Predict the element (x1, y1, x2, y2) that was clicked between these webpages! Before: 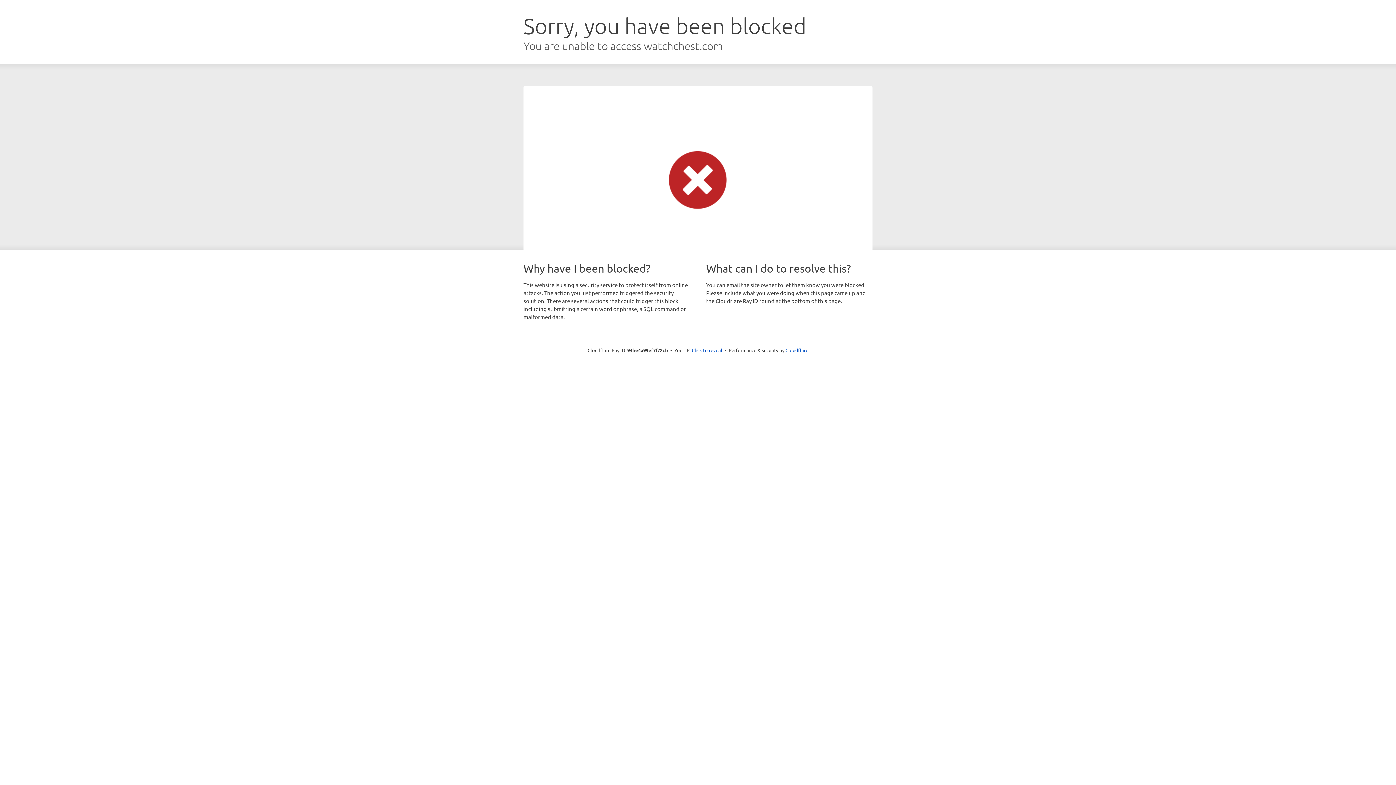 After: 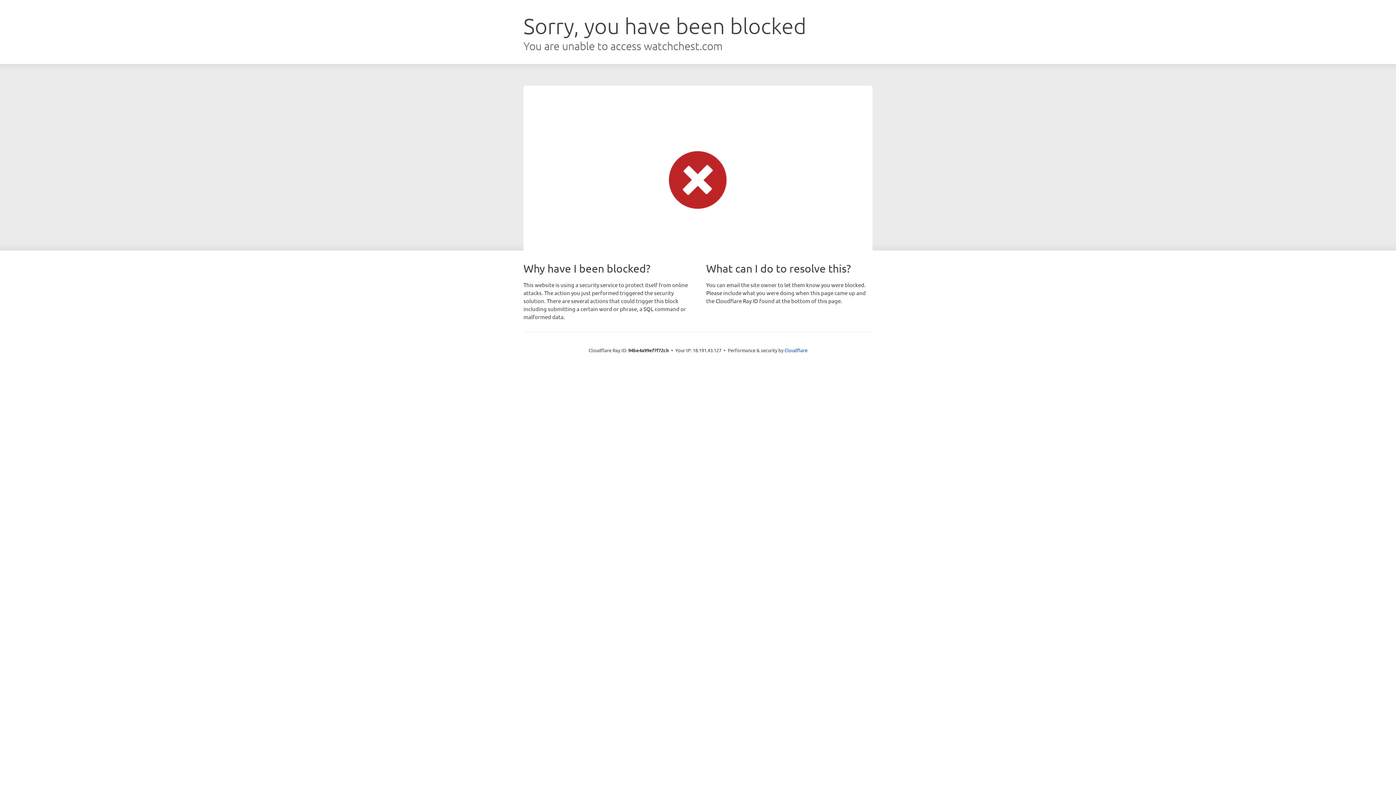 Action: label: Click to reveal bbox: (692, 346, 722, 353)